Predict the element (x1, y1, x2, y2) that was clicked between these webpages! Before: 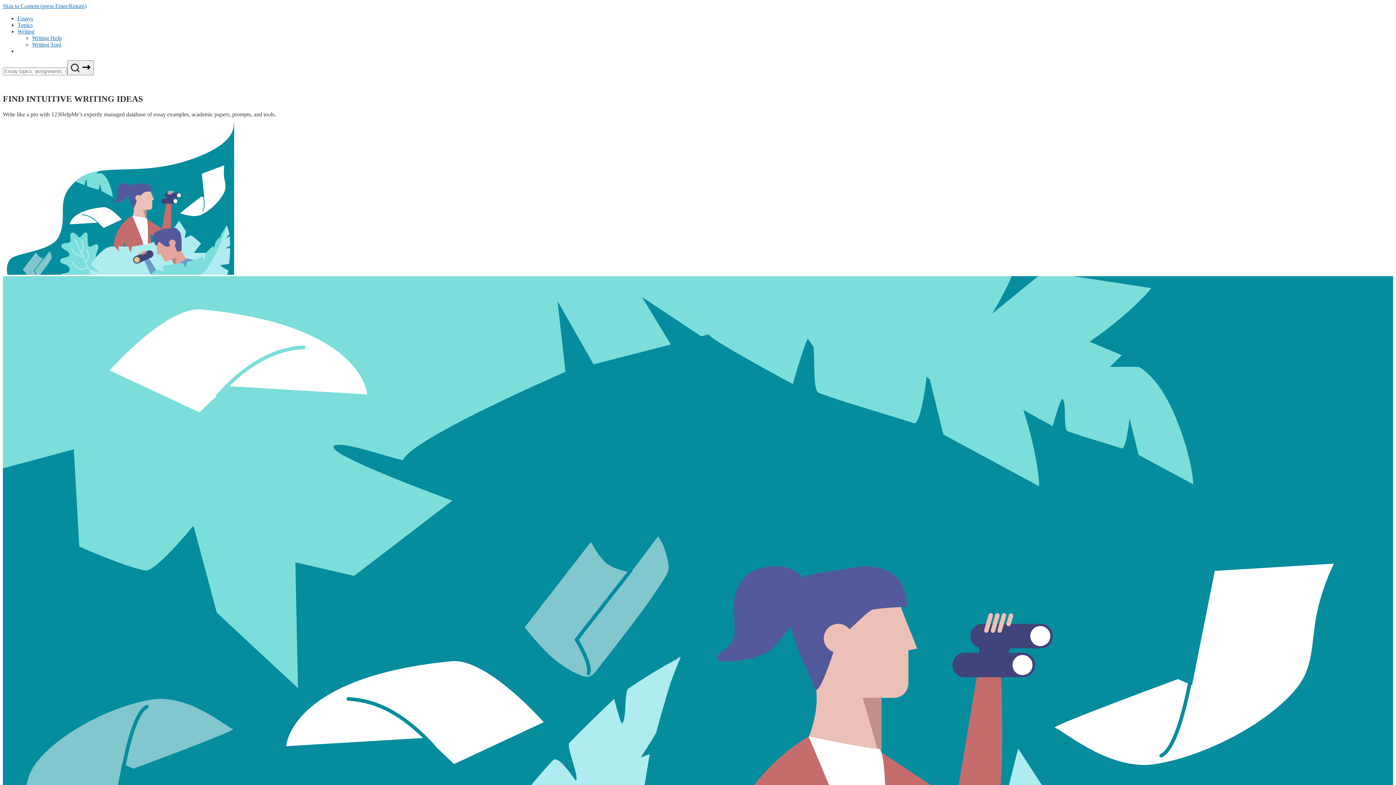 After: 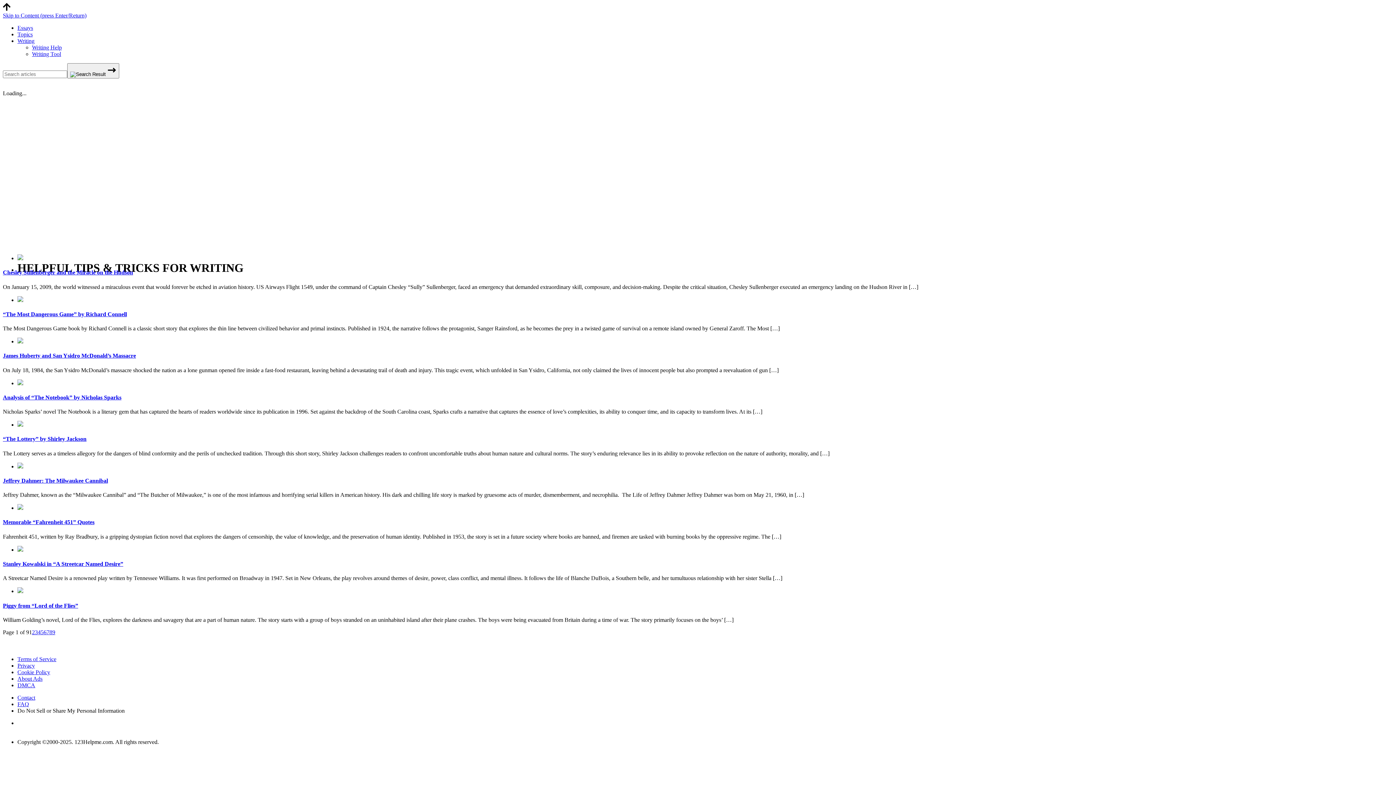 Action: label: Writing Help bbox: (32, 34, 61, 41)